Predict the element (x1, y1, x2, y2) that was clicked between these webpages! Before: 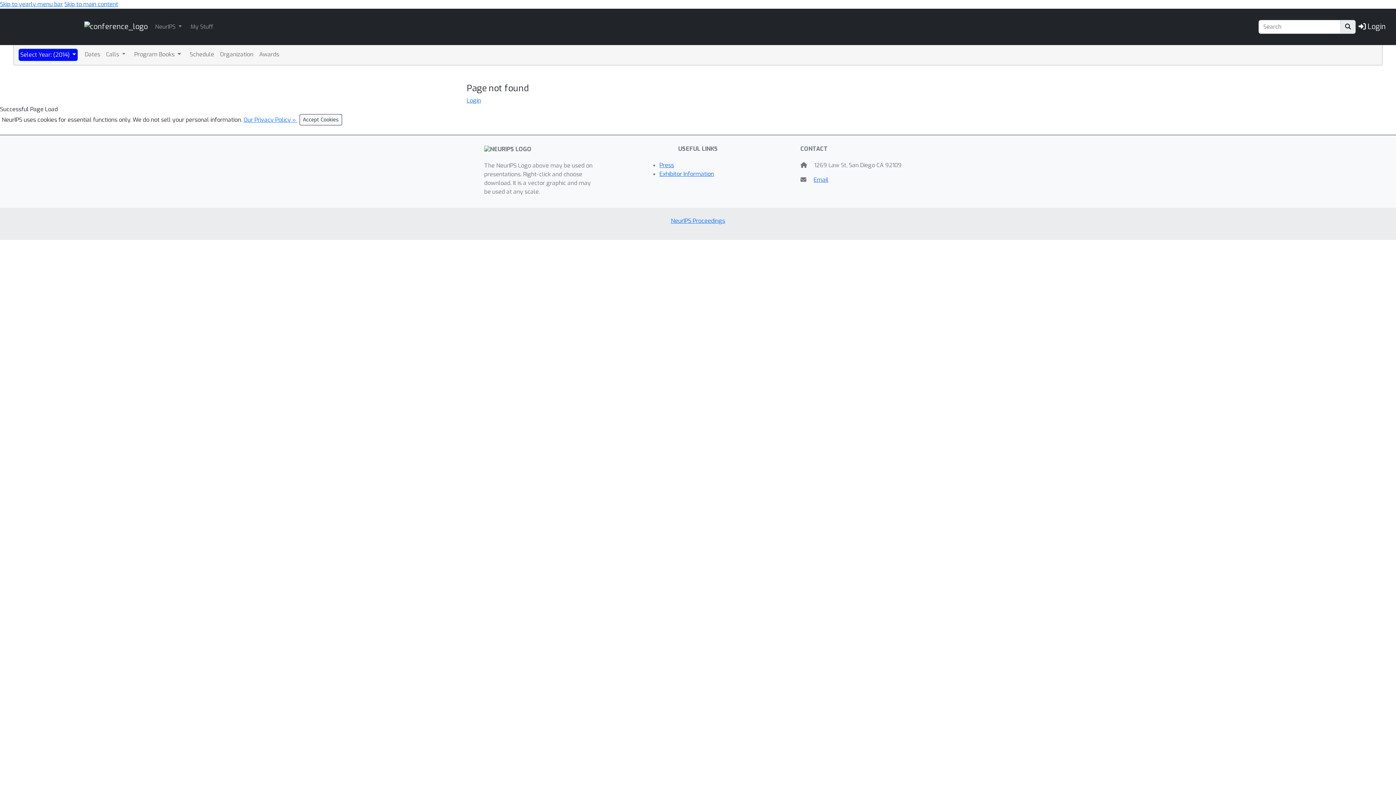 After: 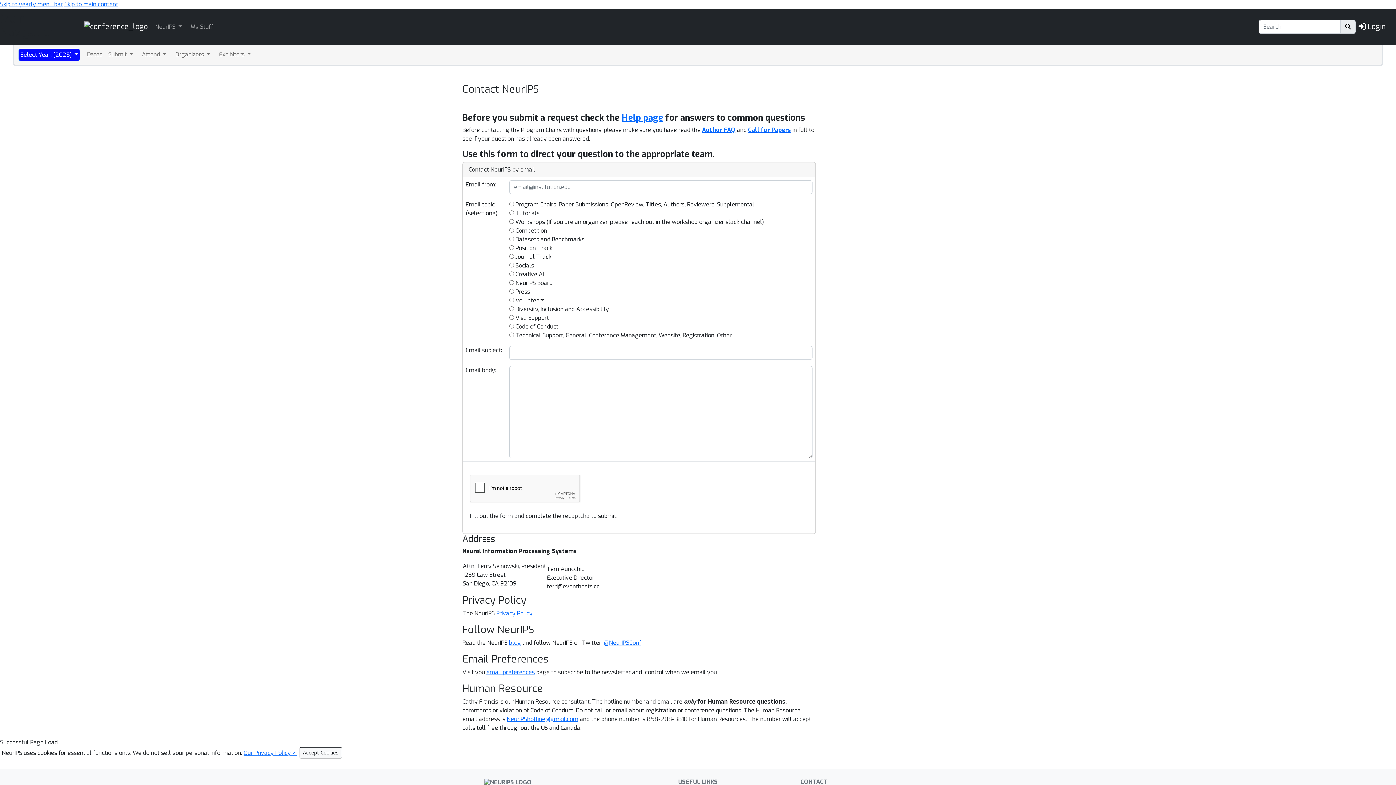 Action: bbox: (813, 176, 828, 183) label: Email